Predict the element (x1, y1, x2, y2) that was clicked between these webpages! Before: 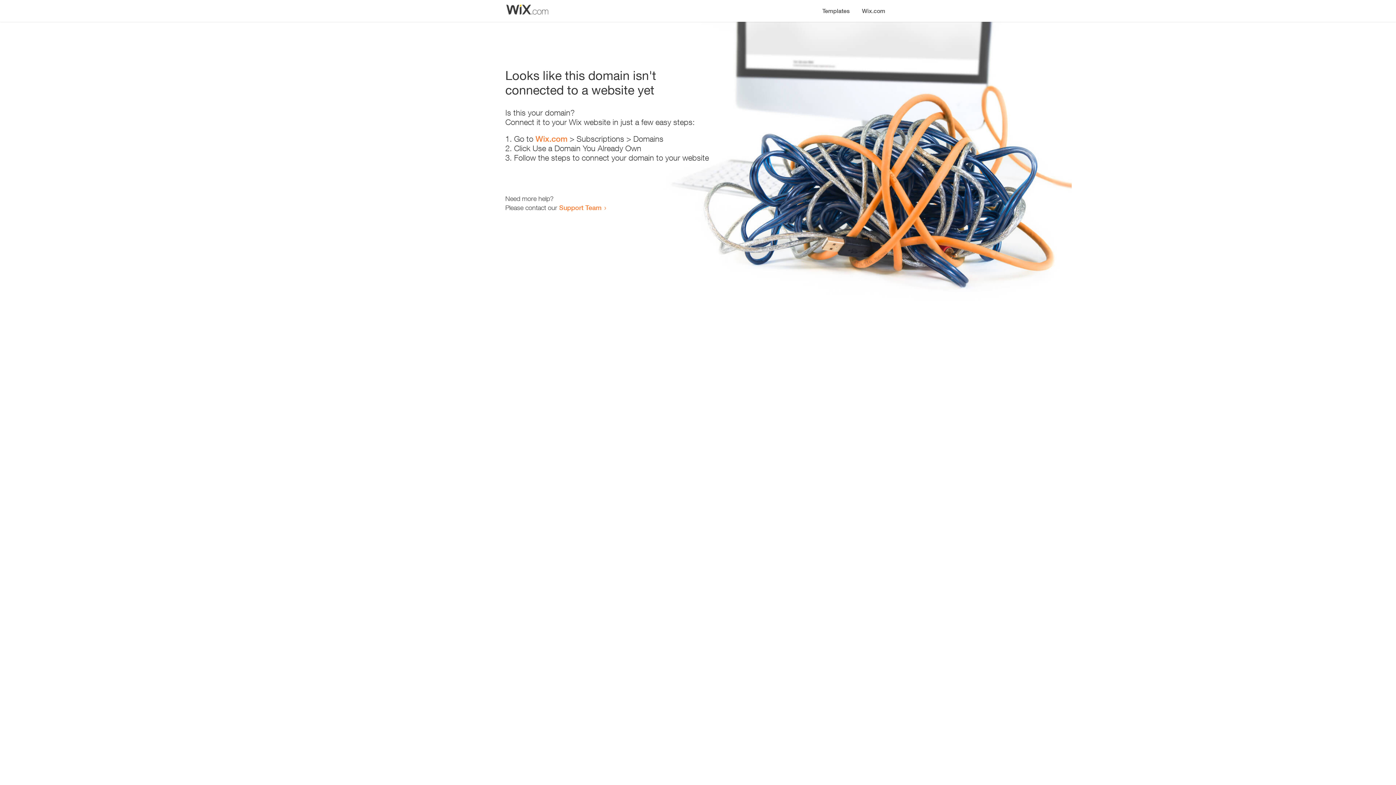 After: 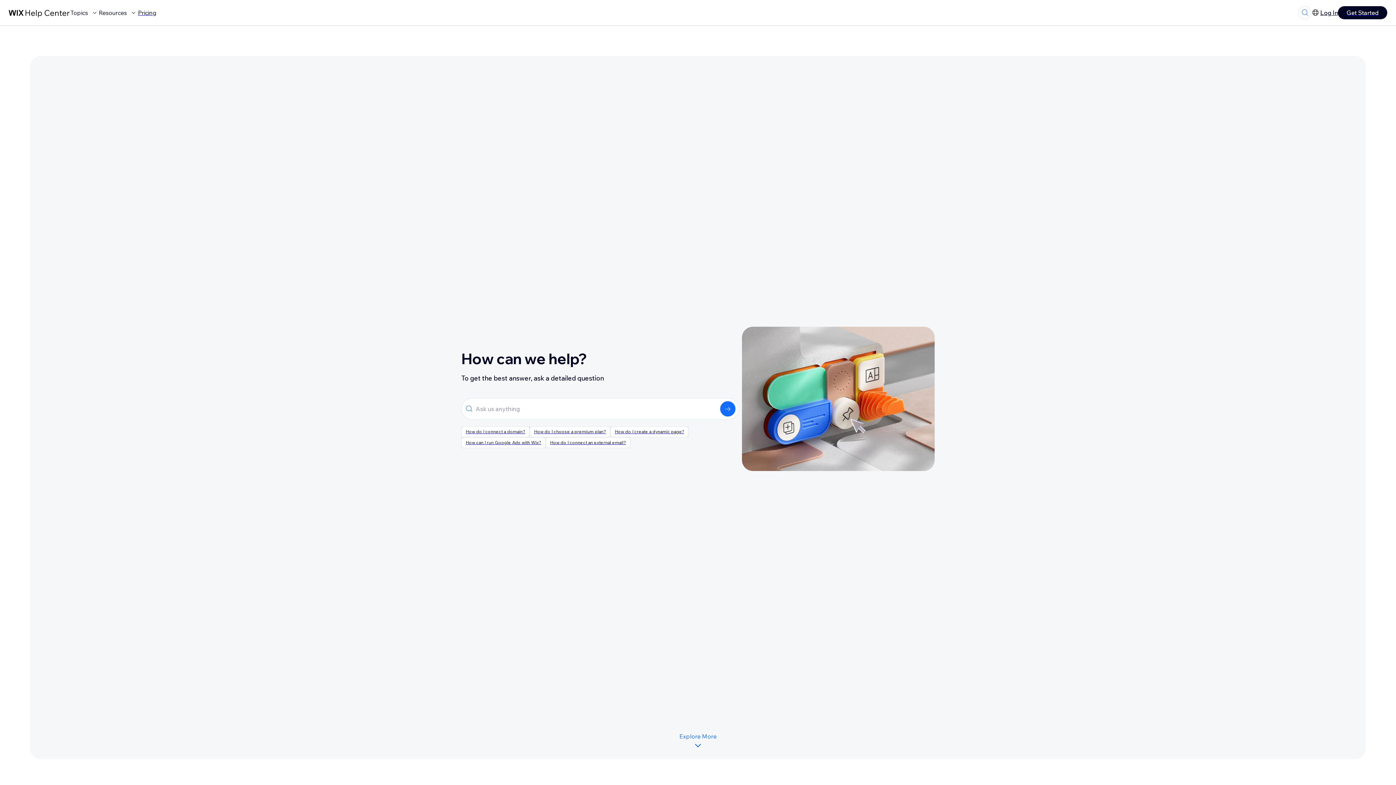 Action: bbox: (559, 203, 601, 211) label: Support Team